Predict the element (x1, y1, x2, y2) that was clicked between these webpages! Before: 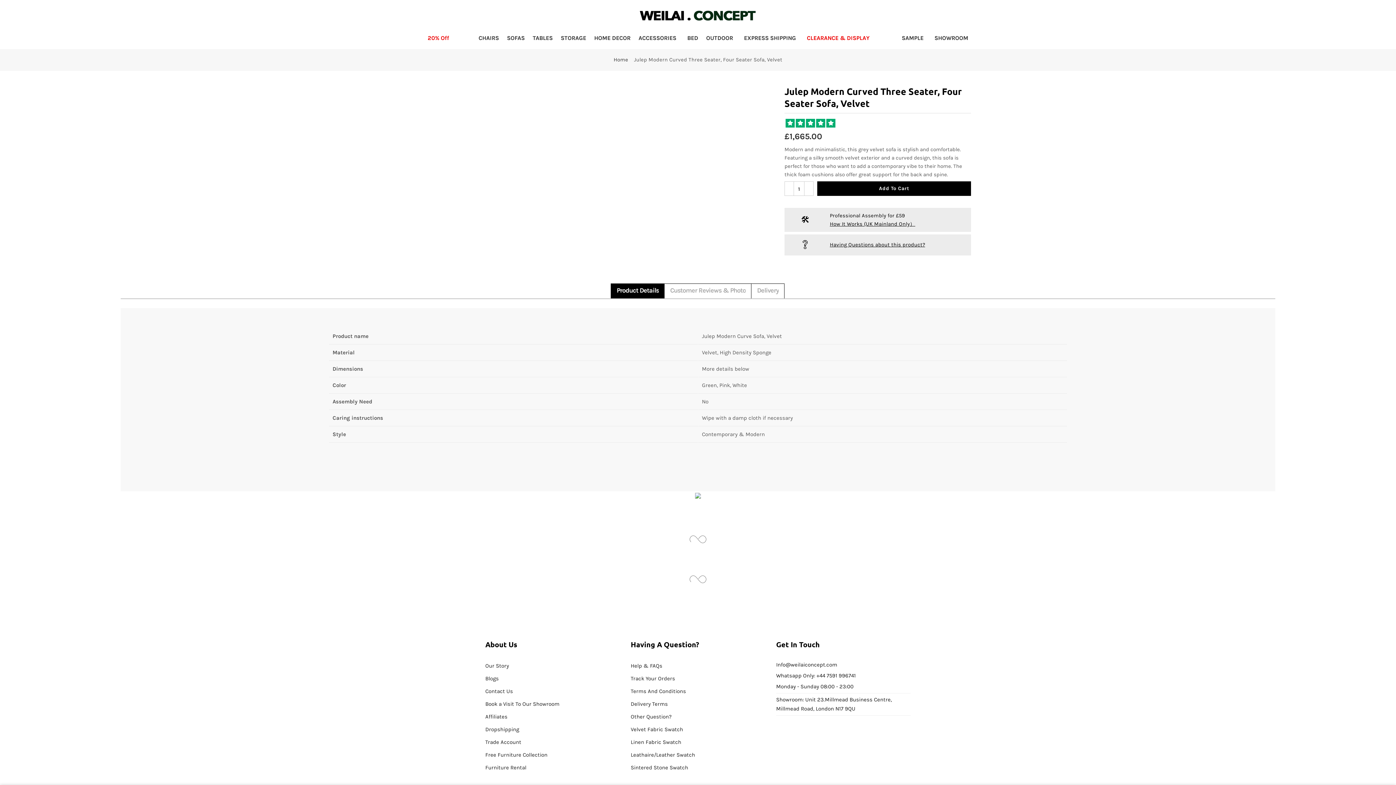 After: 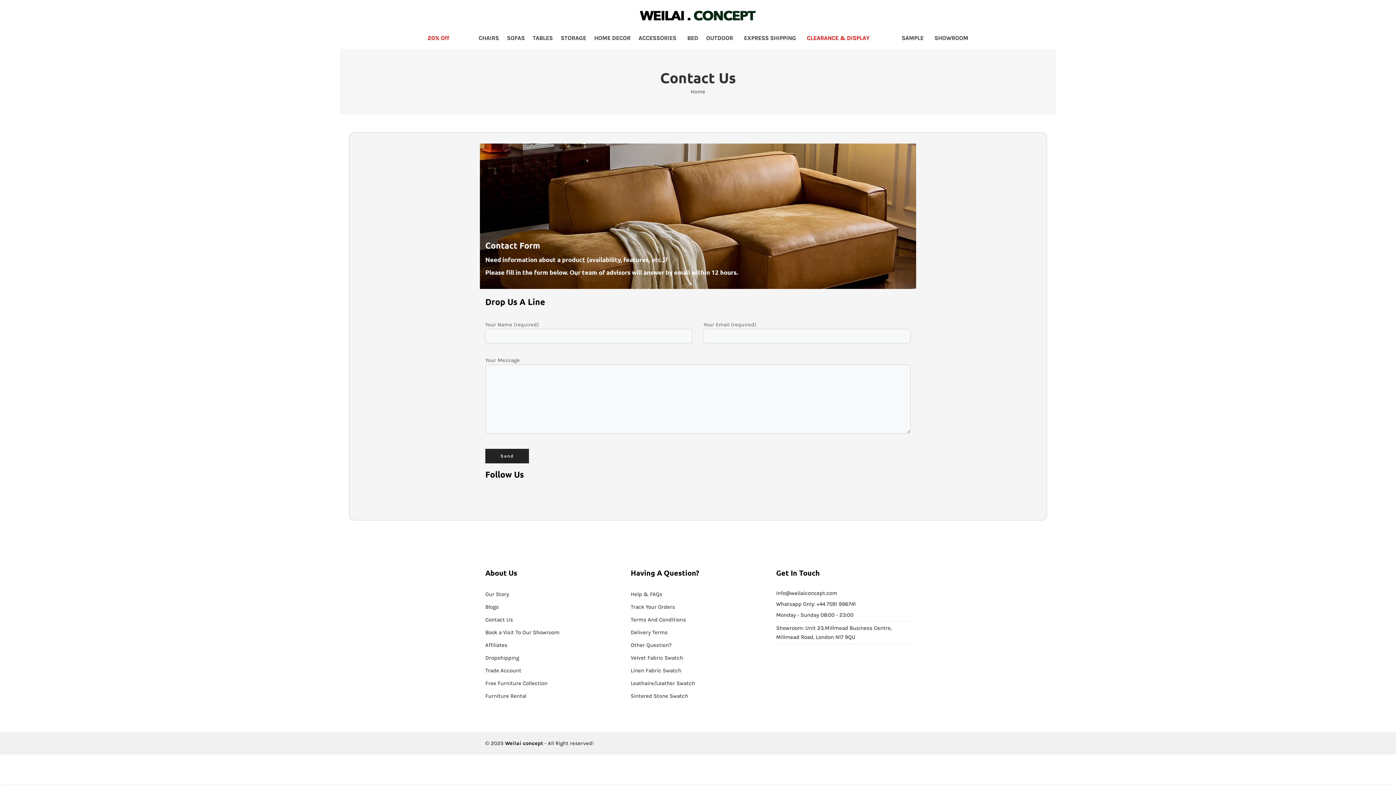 Action: bbox: (485, 764, 526, 771) label: Furniture Rental